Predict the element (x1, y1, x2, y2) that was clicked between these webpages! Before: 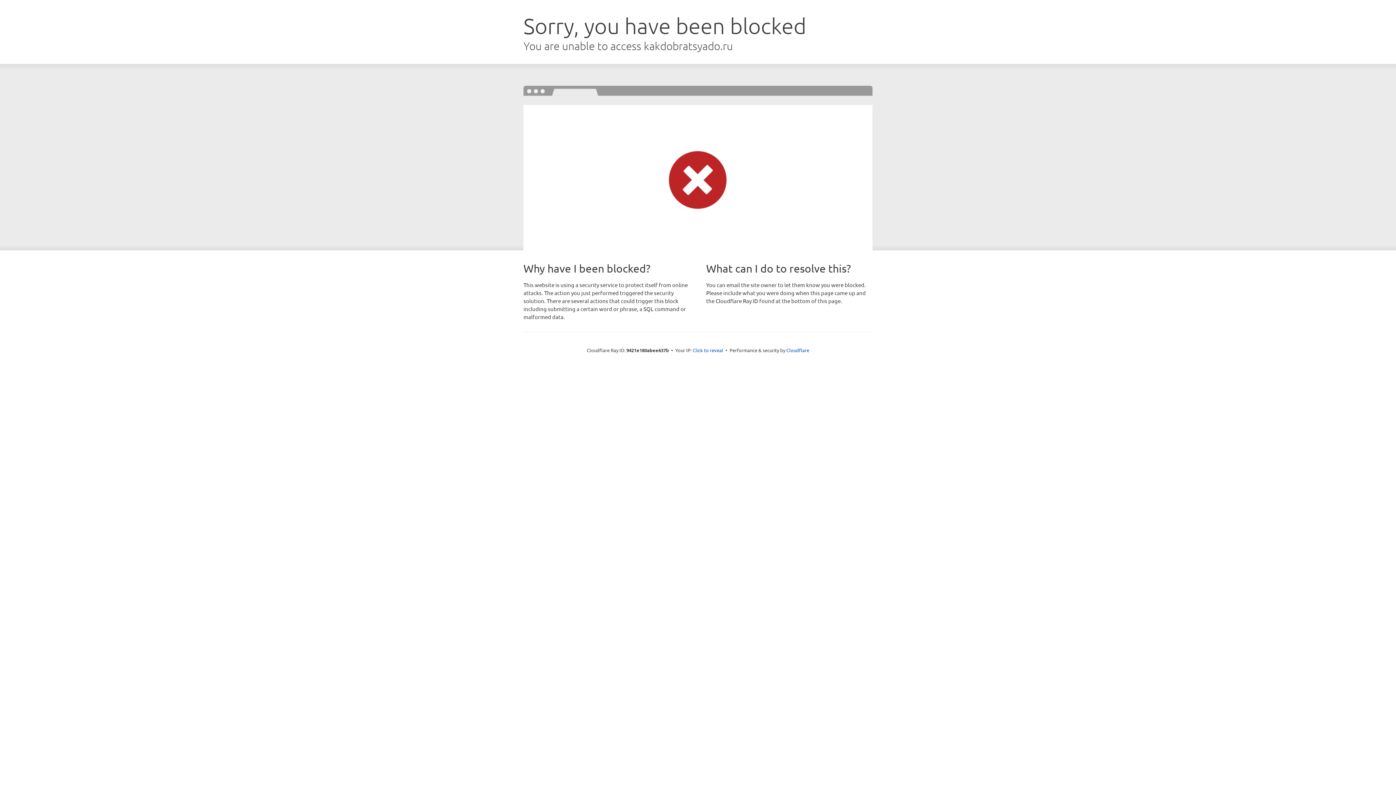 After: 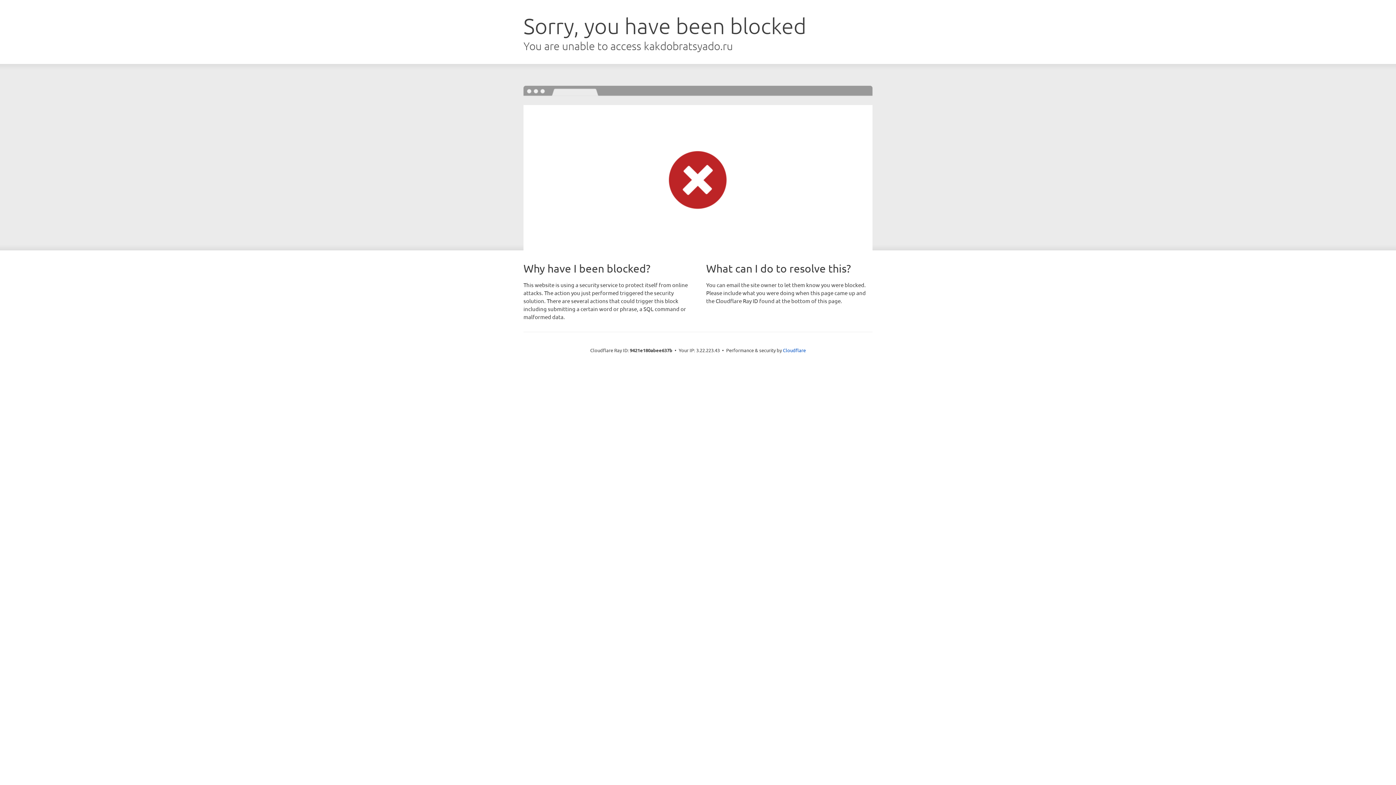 Action: label: Click to reveal bbox: (692, 346, 723, 353)